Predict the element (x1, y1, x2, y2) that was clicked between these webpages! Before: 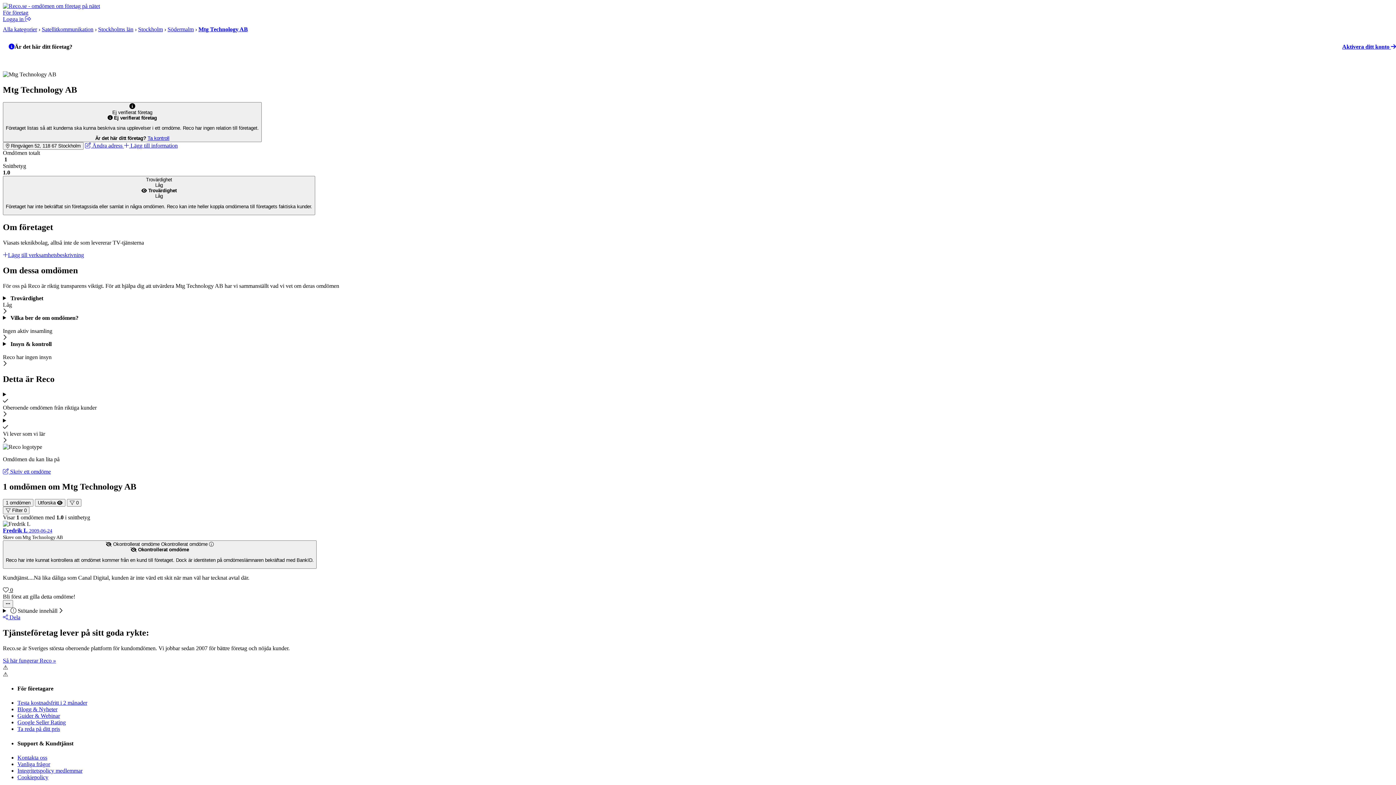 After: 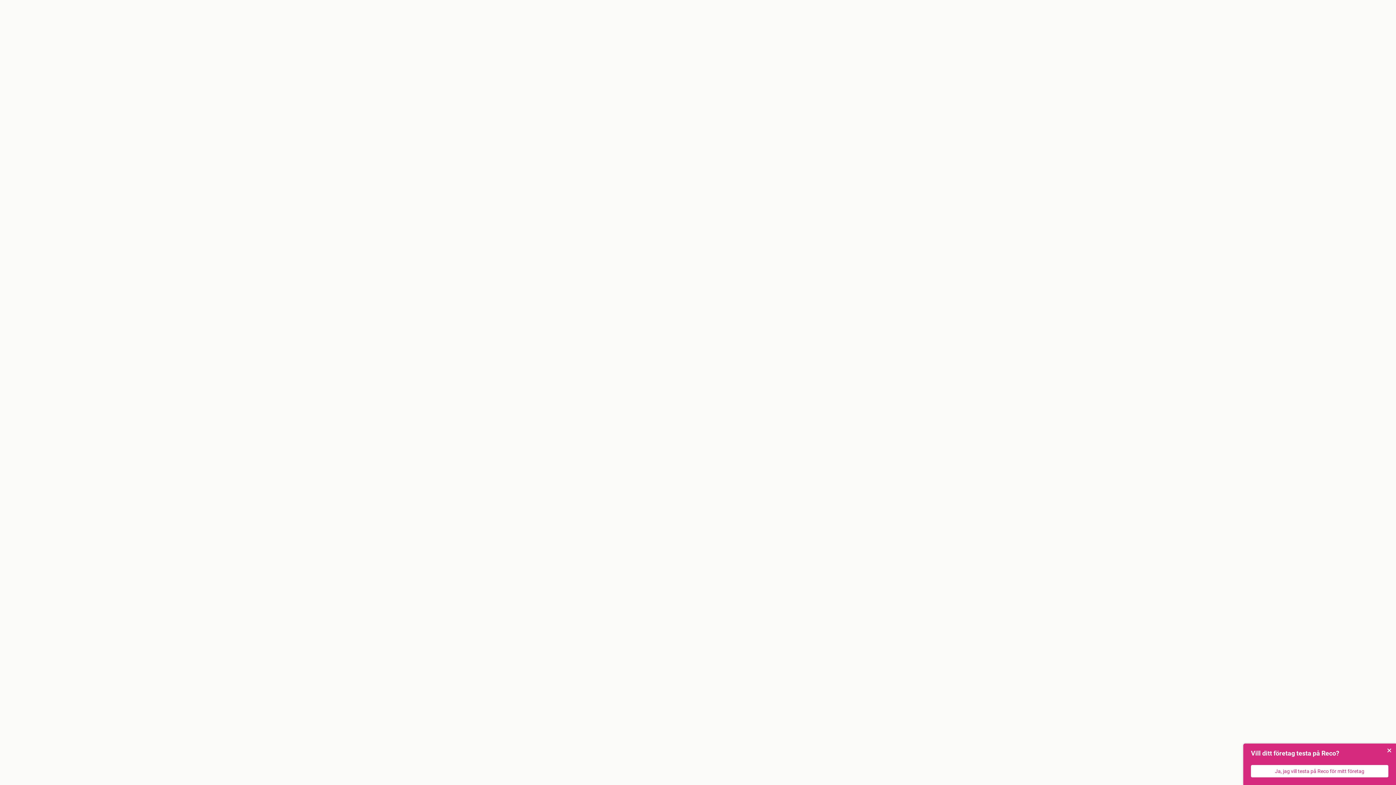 Action: bbox: (147, 135, 169, 141) label: Ta kontroll